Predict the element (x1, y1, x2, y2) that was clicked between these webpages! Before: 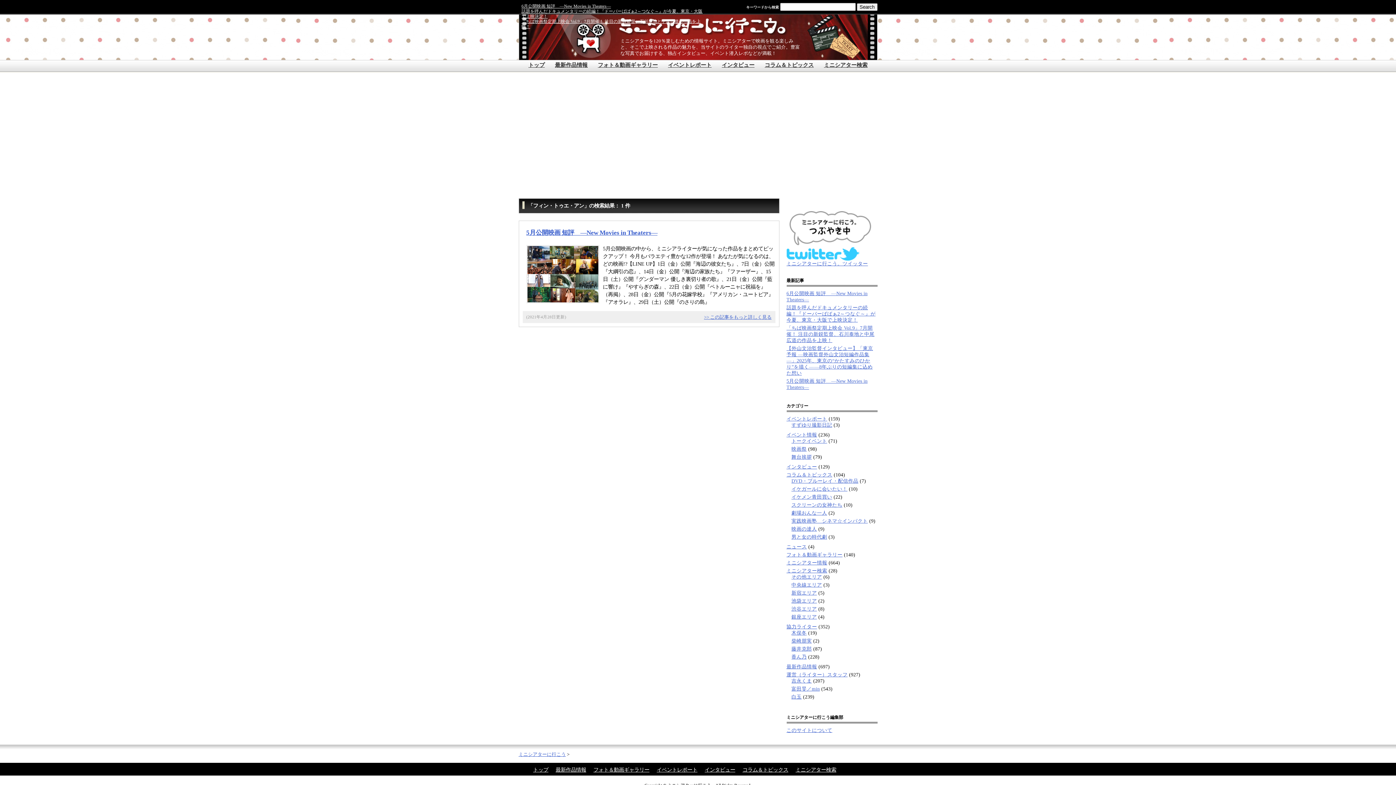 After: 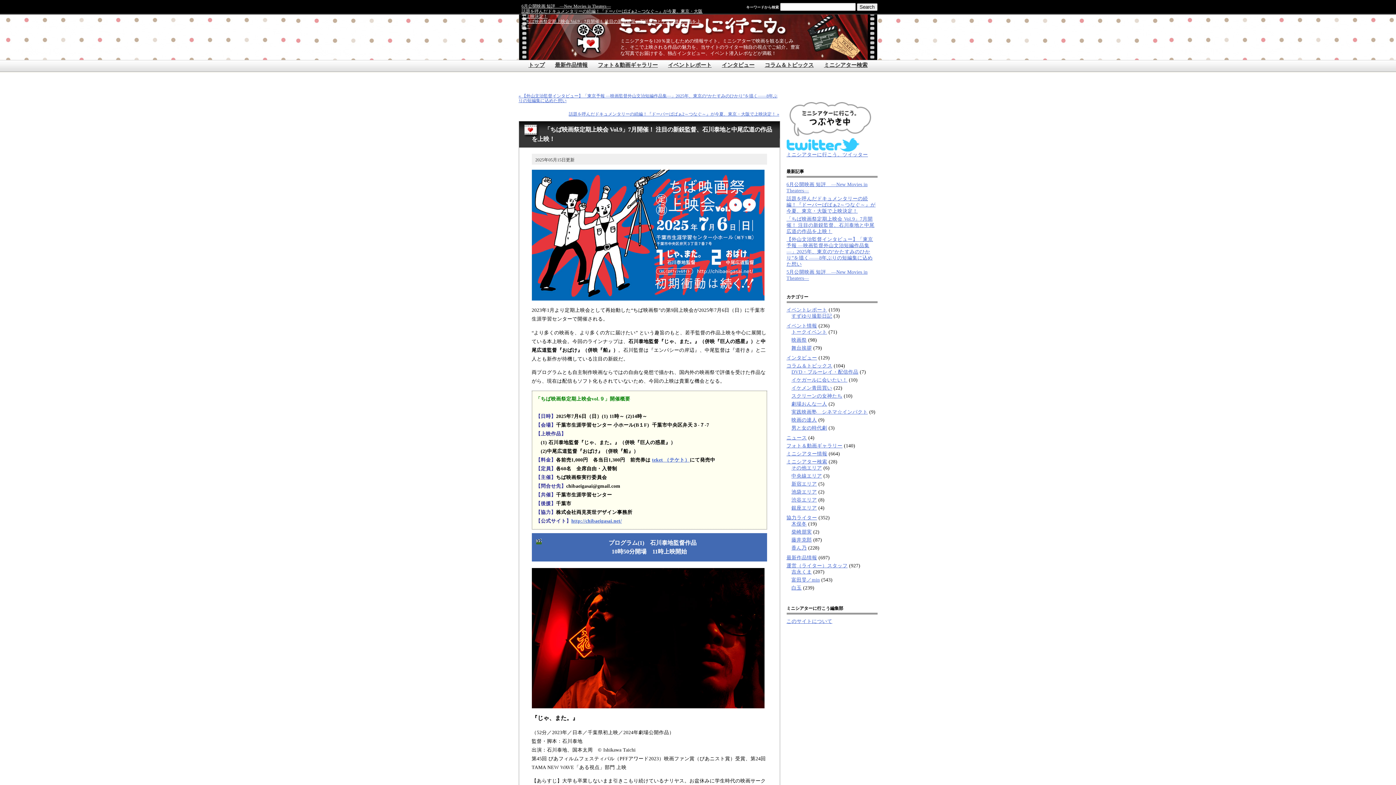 Action: label: 「ちば映画祭定期上映会 Vol.9」7月開催！ 注目の新鋭監督、石川泰地と中尾広道の作品を上映！ bbox: (786, 325, 874, 343)